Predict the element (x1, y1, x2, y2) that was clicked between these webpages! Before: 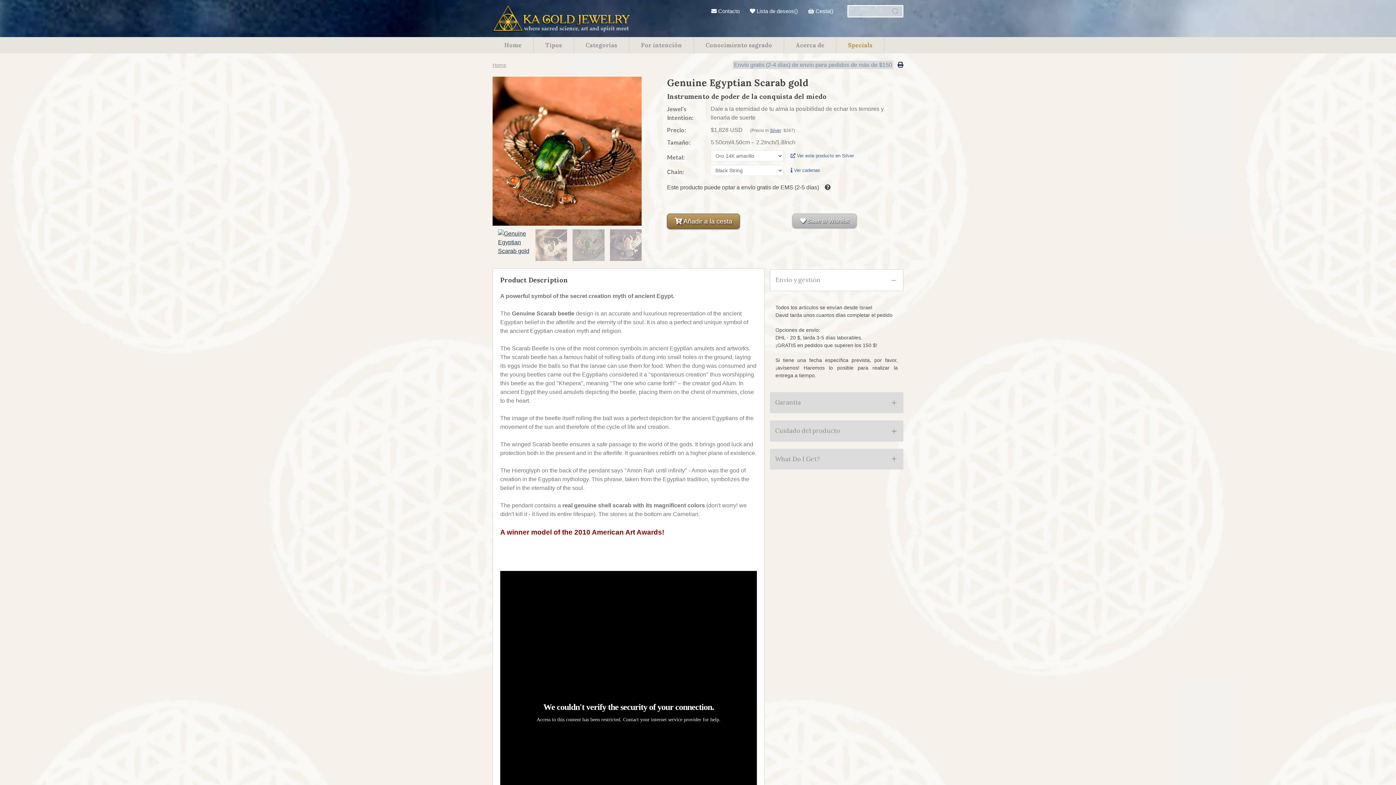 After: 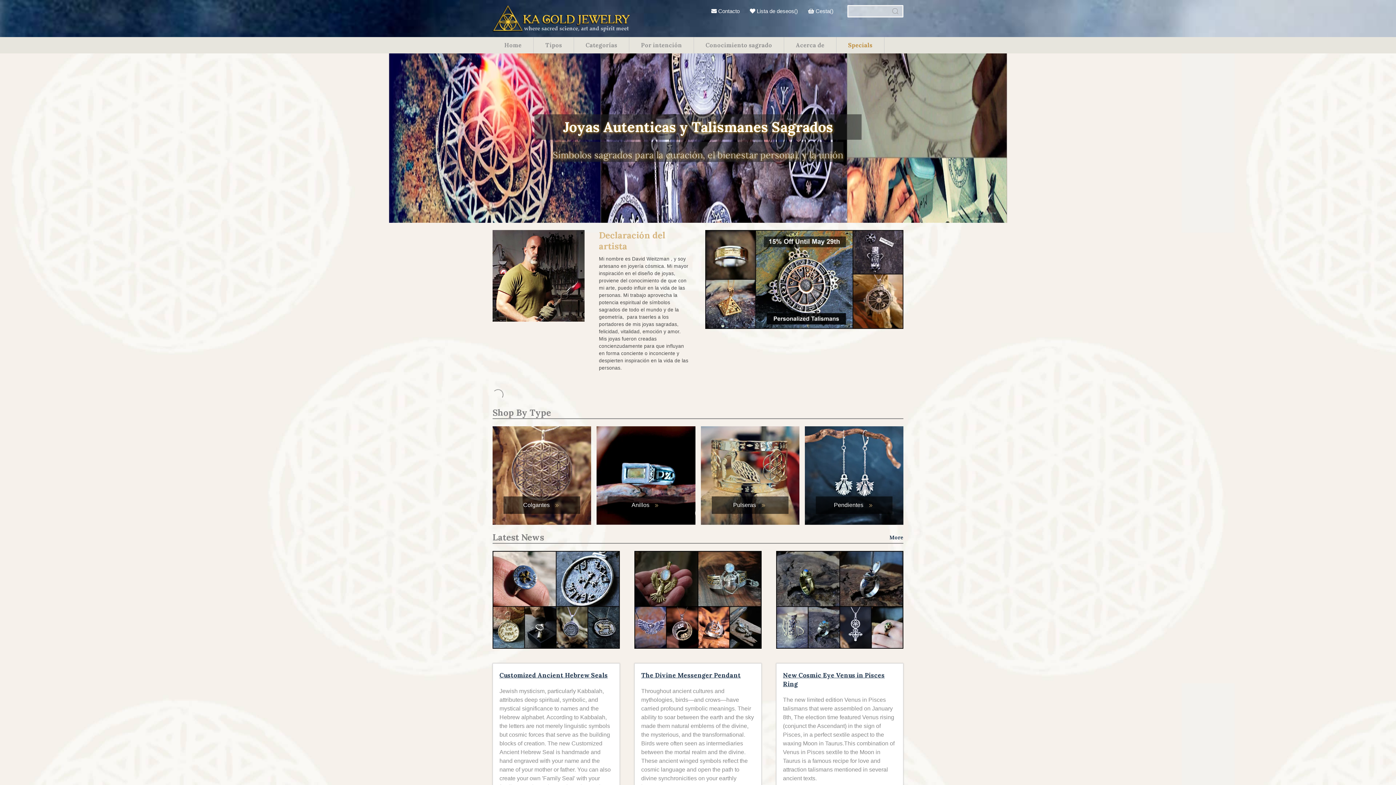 Action: bbox: (492, 37, 533, 53) label: Home